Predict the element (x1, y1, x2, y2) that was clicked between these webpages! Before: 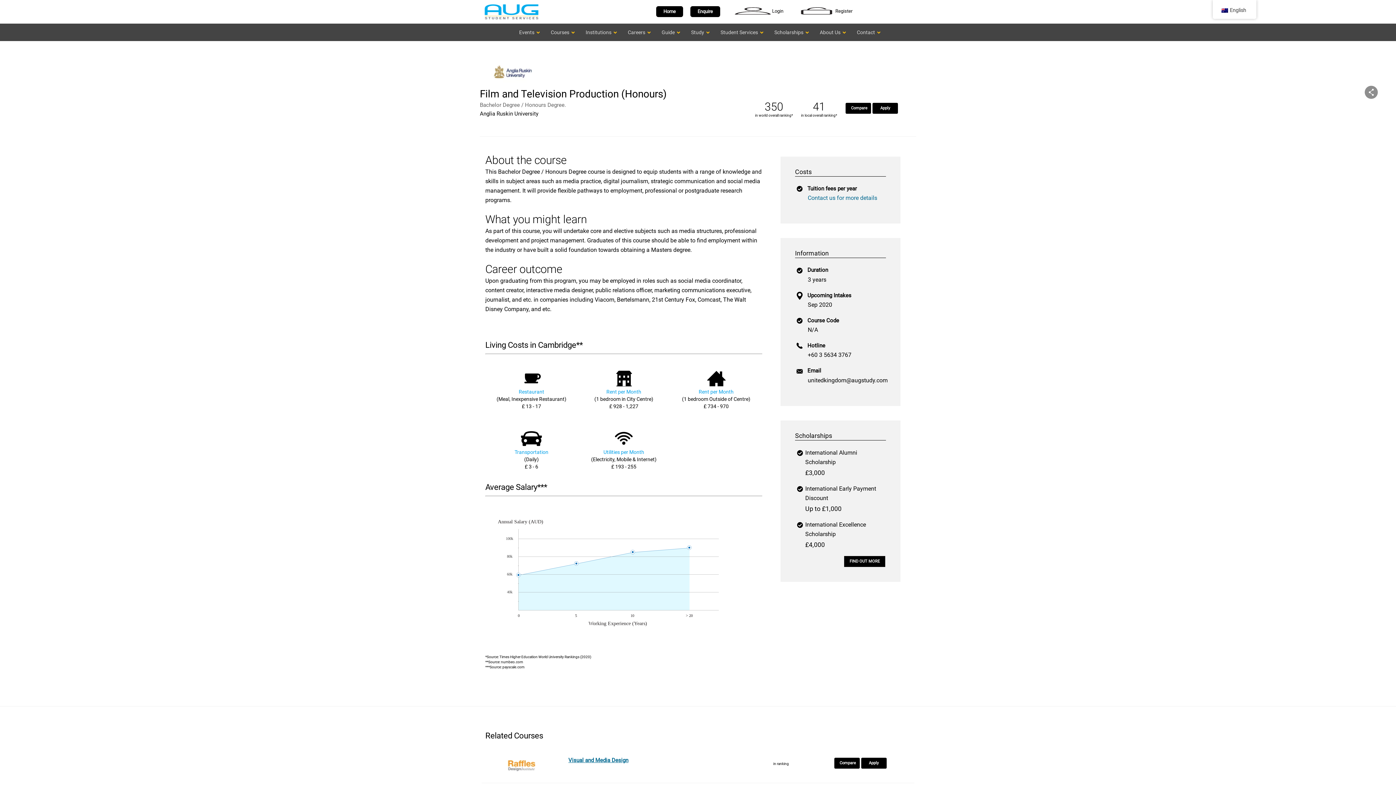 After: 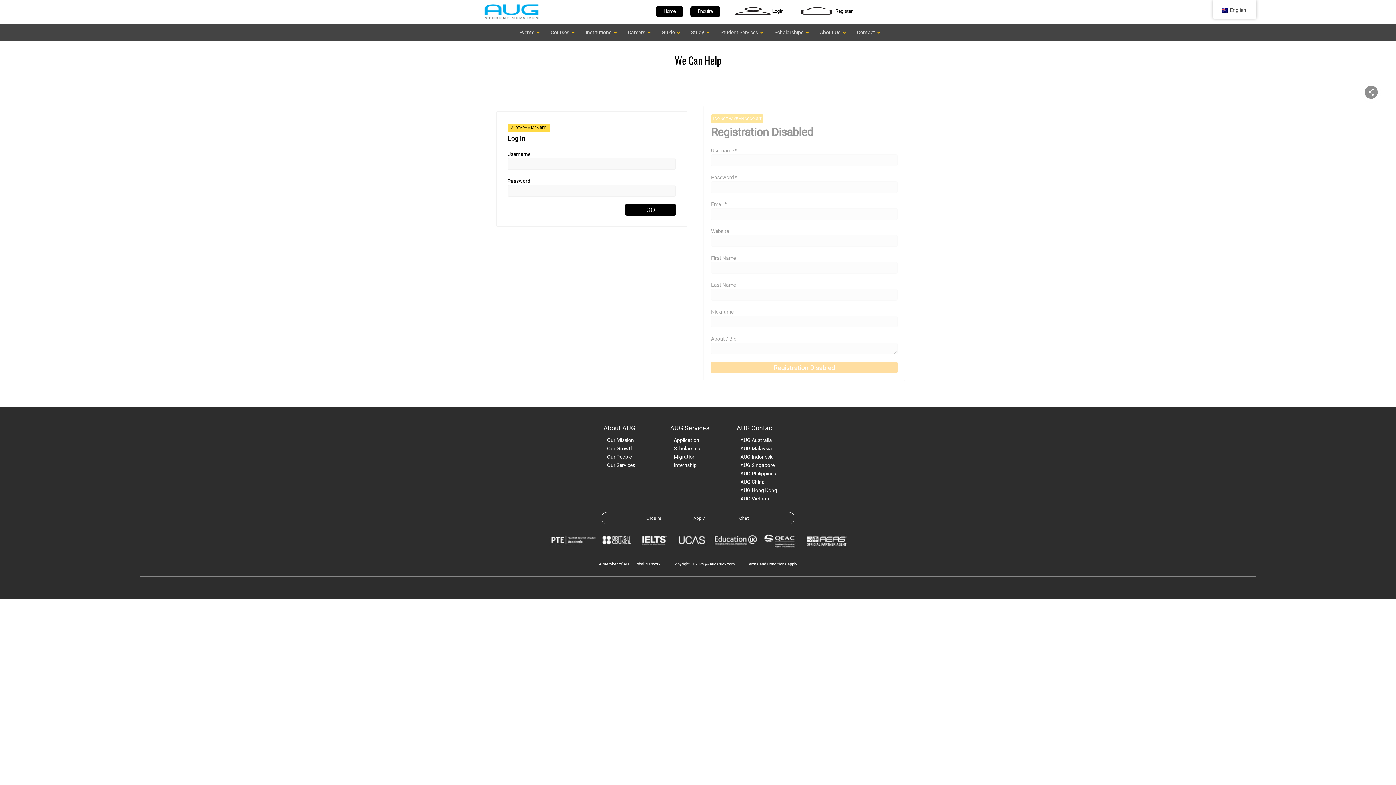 Action: bbox: (845, 102, 871, 113) label: Compare